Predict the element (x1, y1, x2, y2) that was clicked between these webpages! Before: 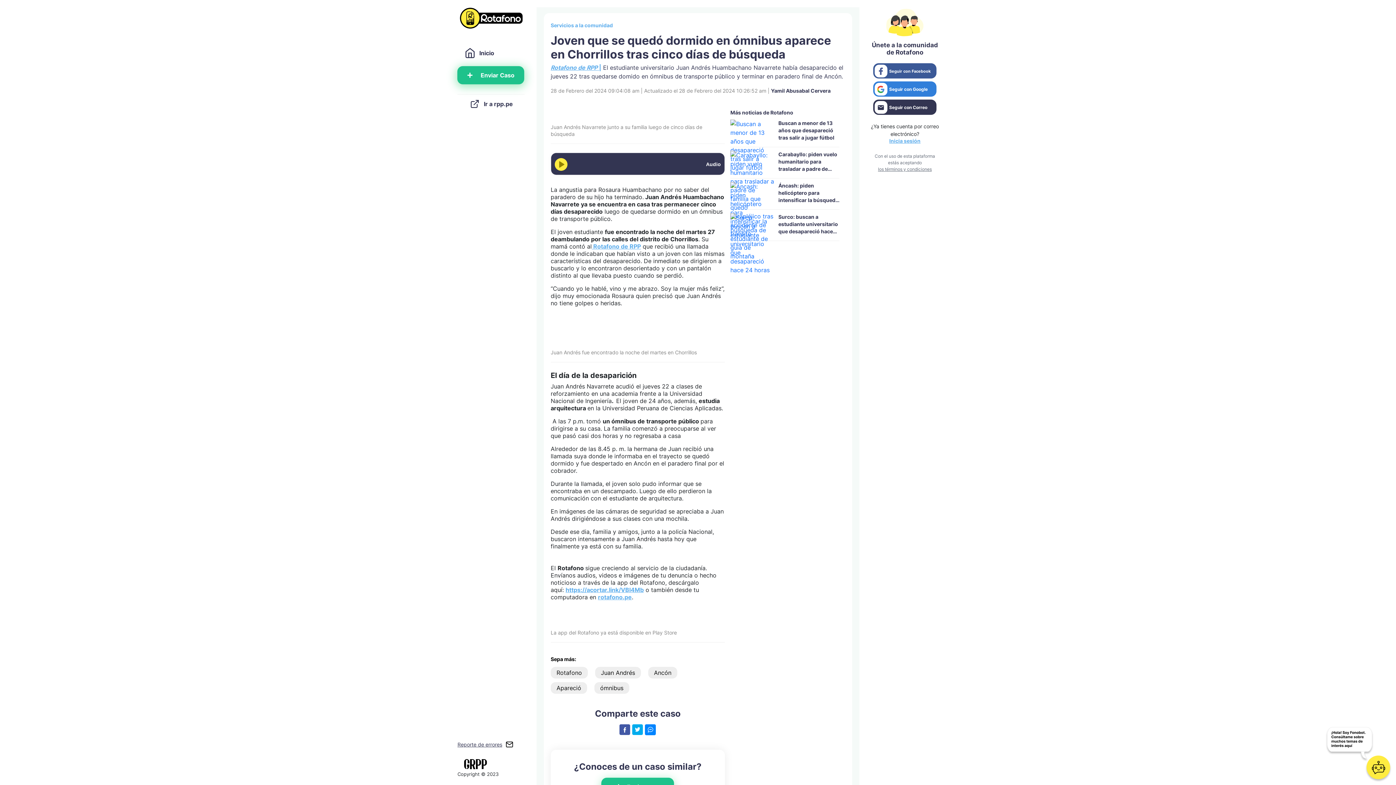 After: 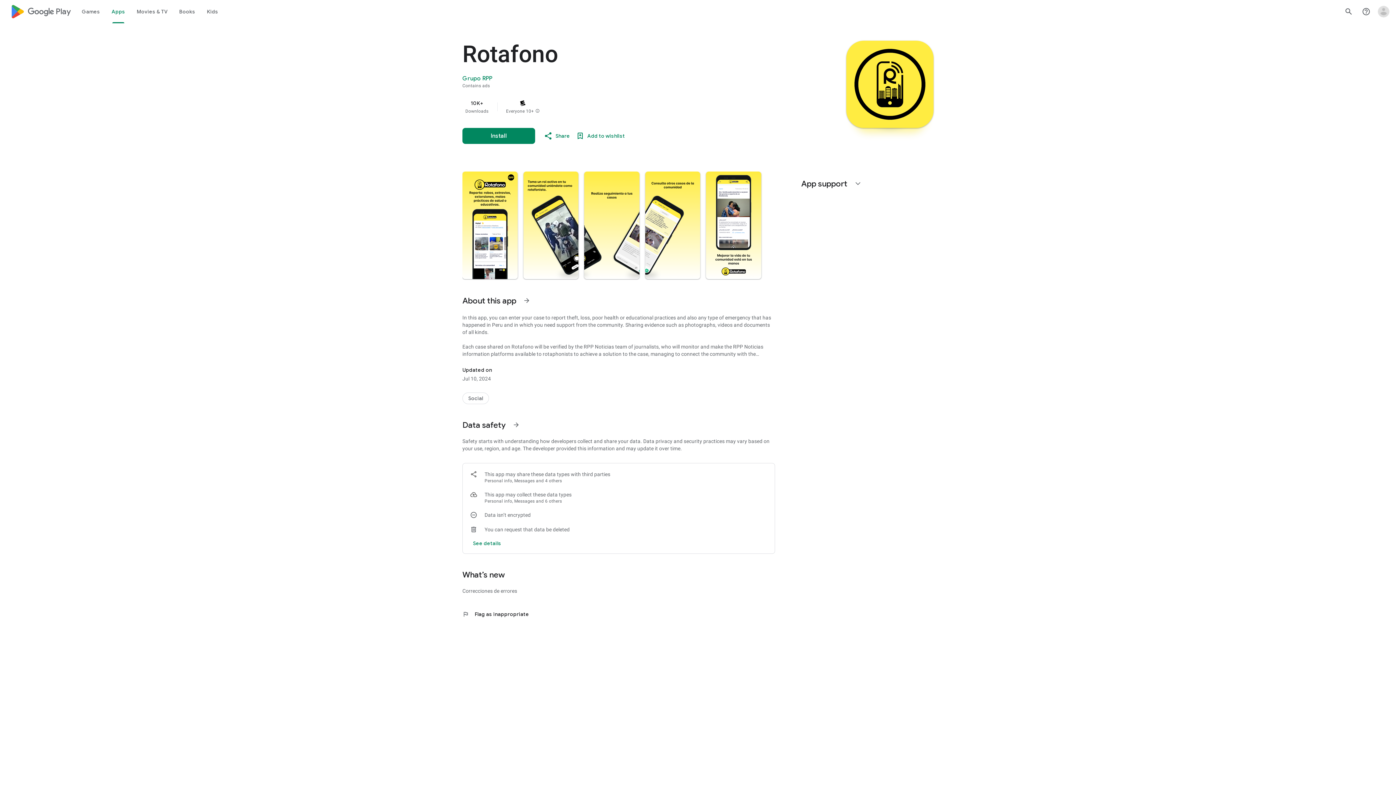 Action: bbox: (565, 586, 643, 593) label: https://acortar.link/VBl4Mb